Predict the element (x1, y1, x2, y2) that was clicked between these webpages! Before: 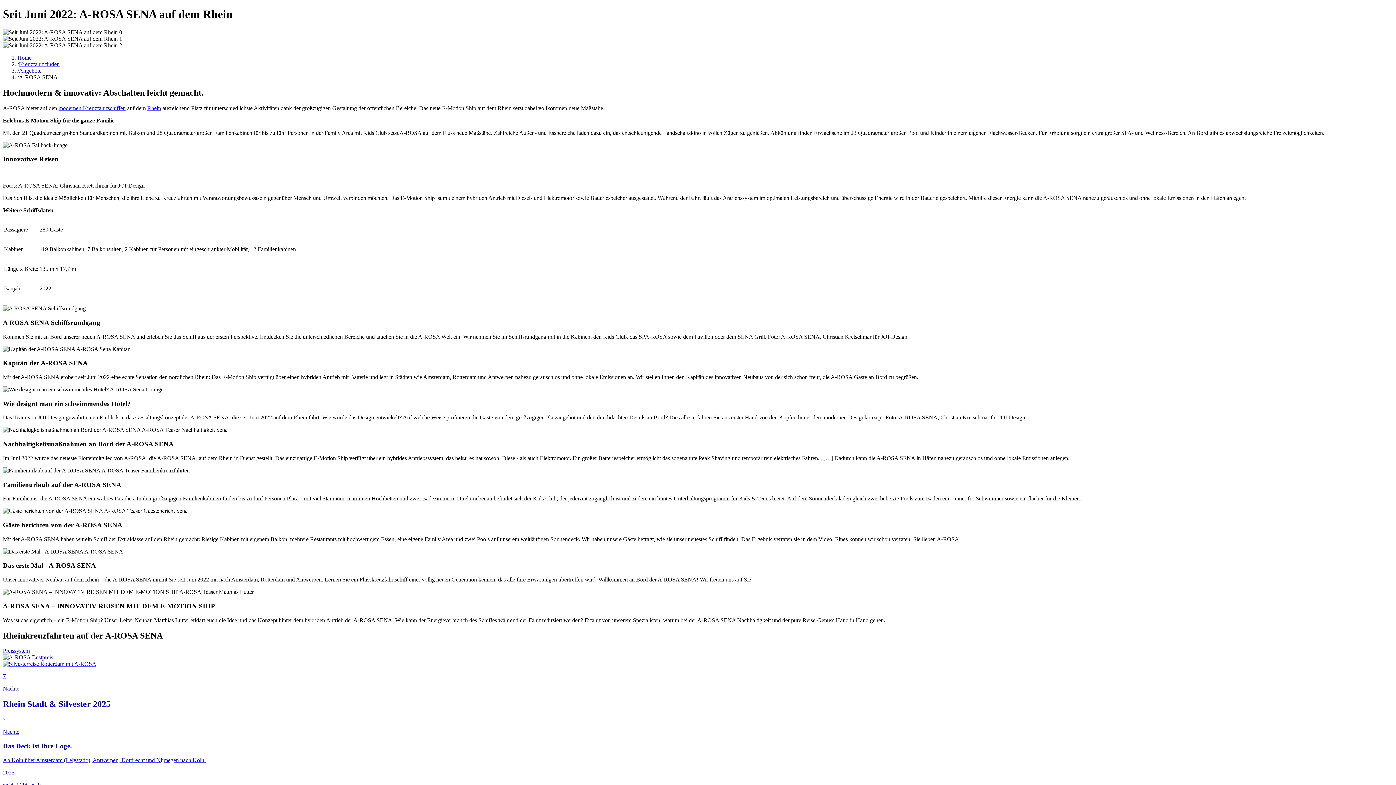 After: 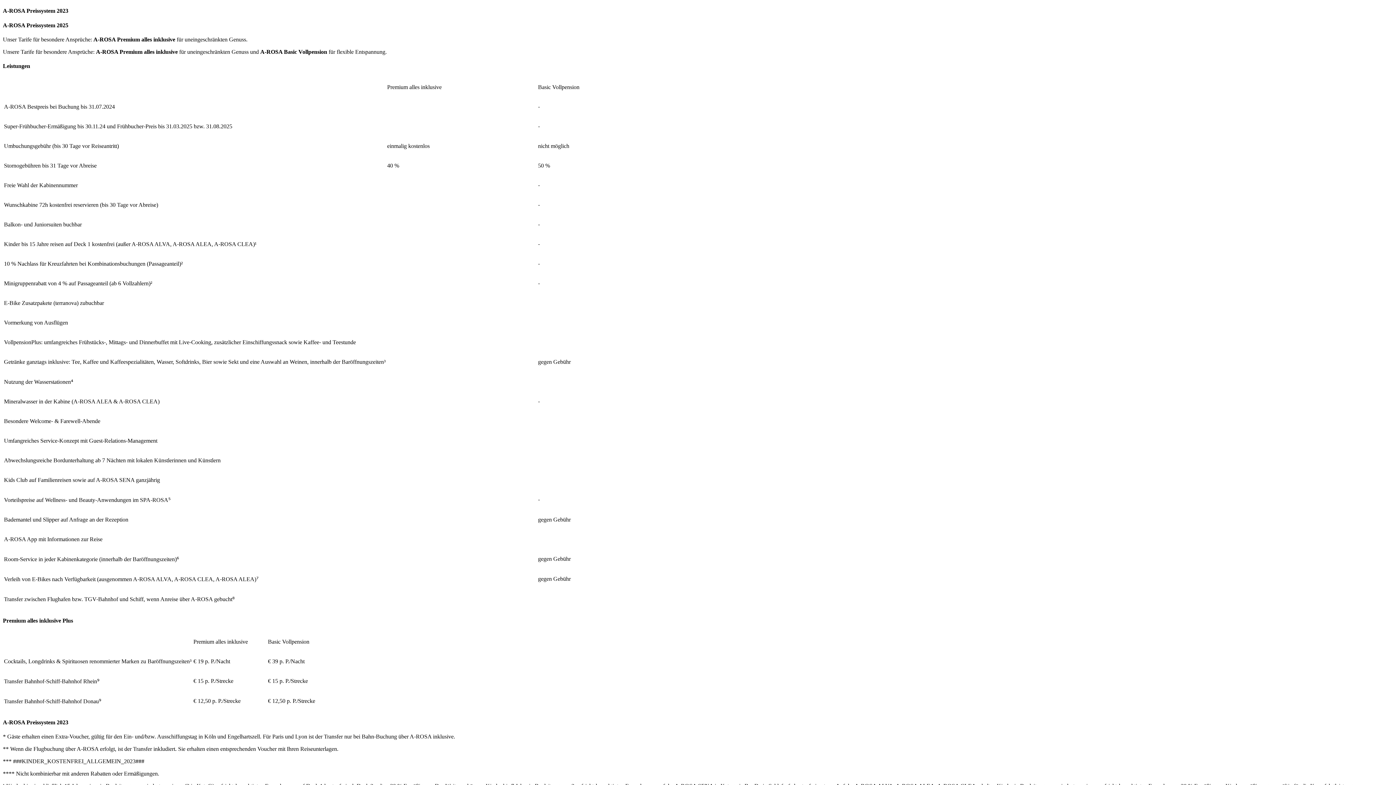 Action: label: Preissystem bbox: (2, 648, 29, 654)